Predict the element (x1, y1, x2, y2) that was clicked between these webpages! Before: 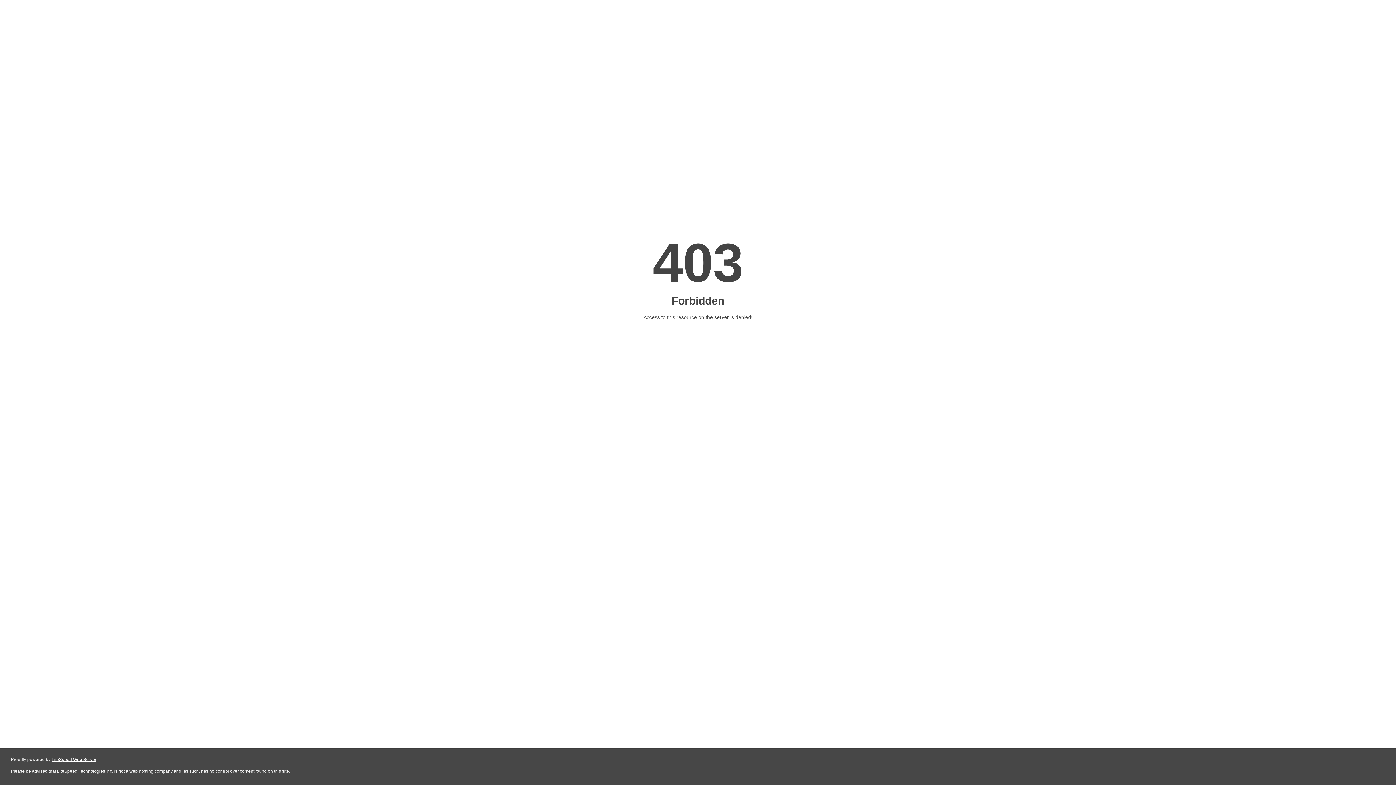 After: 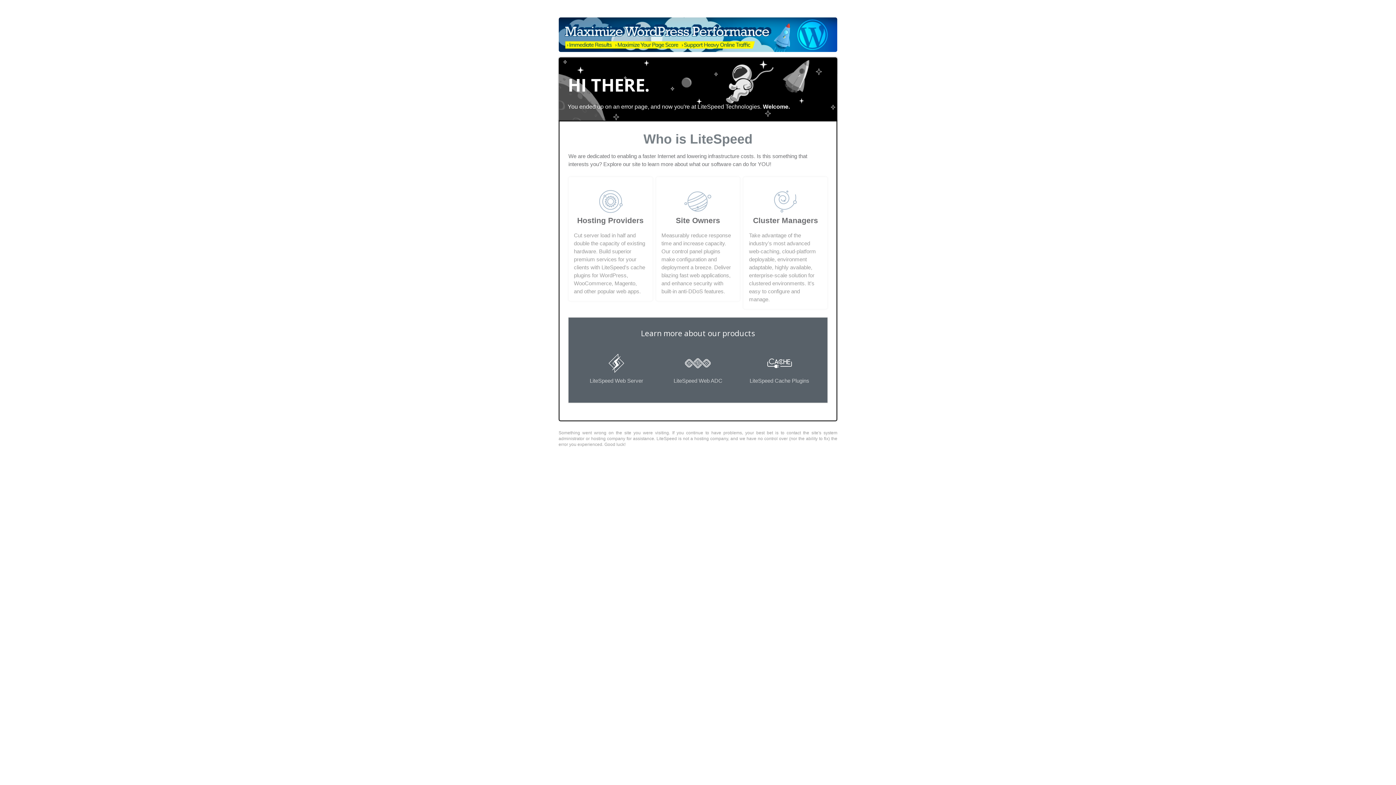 Action: bbox: (51, 757, 96, 762) label: LiteSpeed Web Server